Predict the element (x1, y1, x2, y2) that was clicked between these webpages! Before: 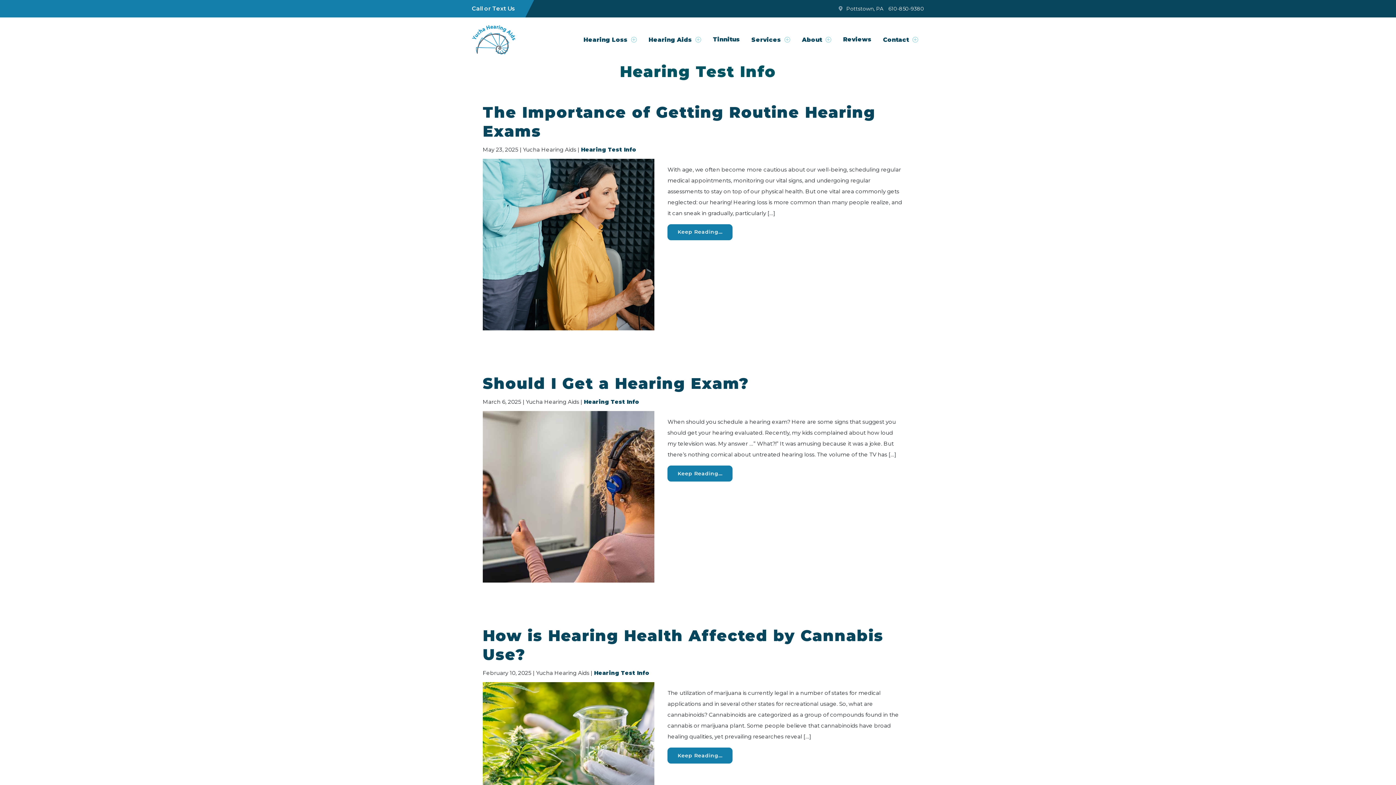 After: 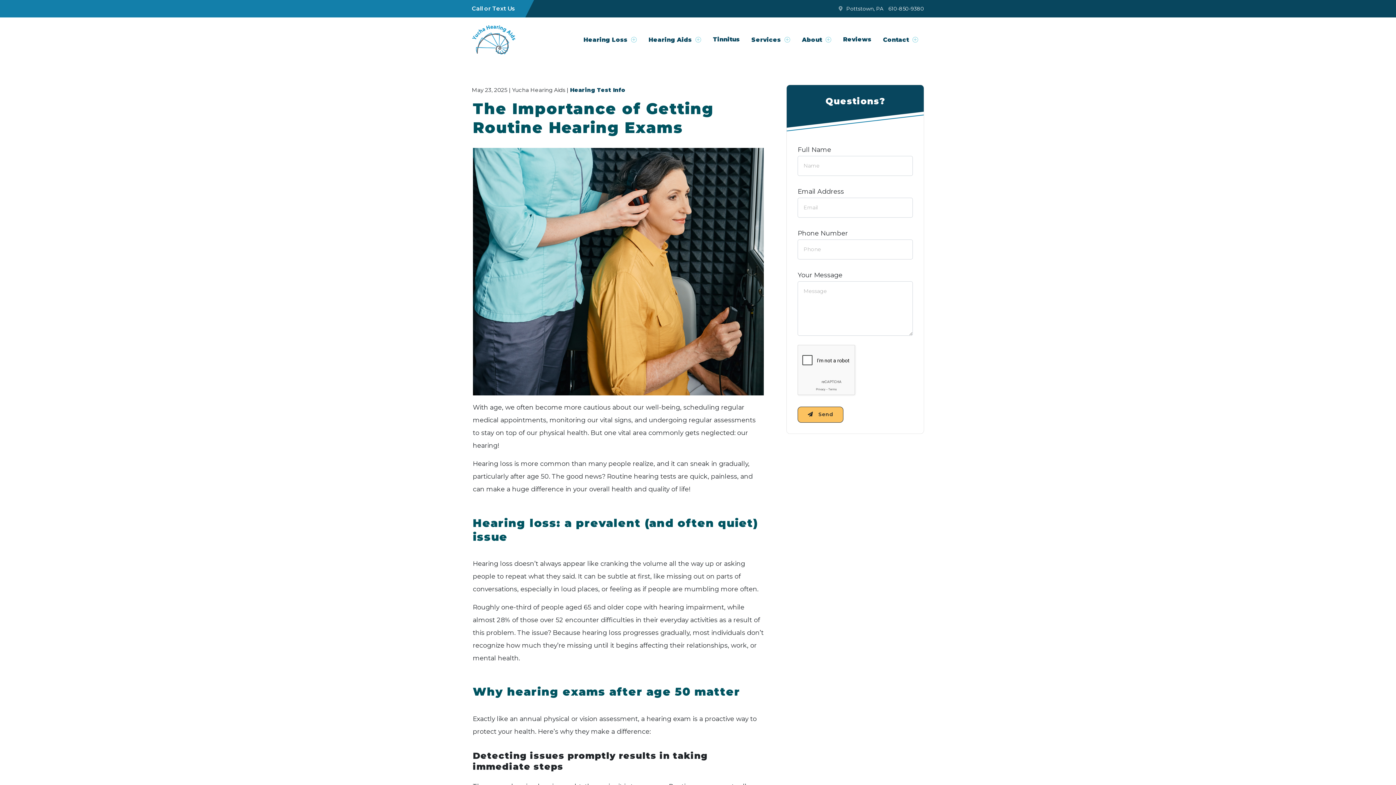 Action: label: Keep Reading...
The Importance of Getting Routine Hearing Exams bbox: (667, 224, 732, 240)